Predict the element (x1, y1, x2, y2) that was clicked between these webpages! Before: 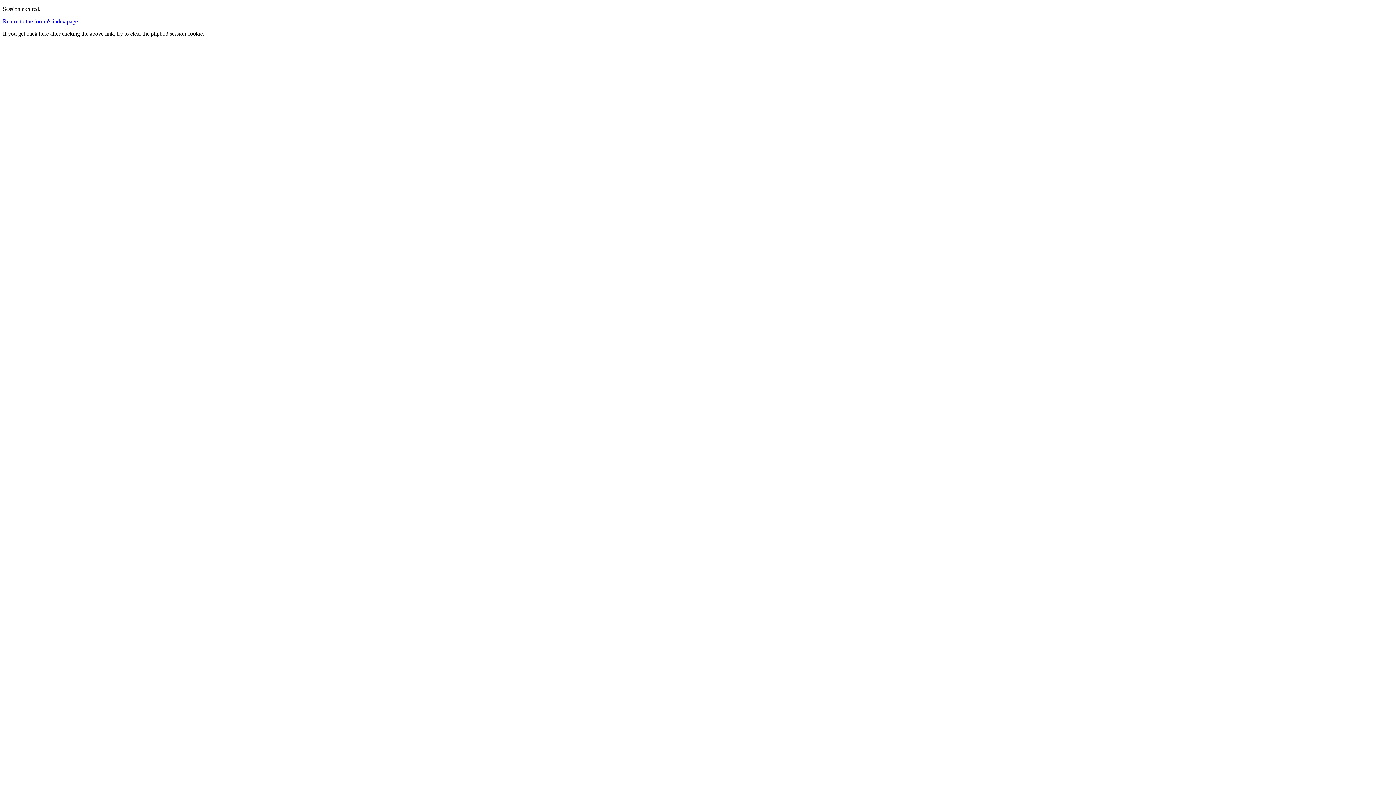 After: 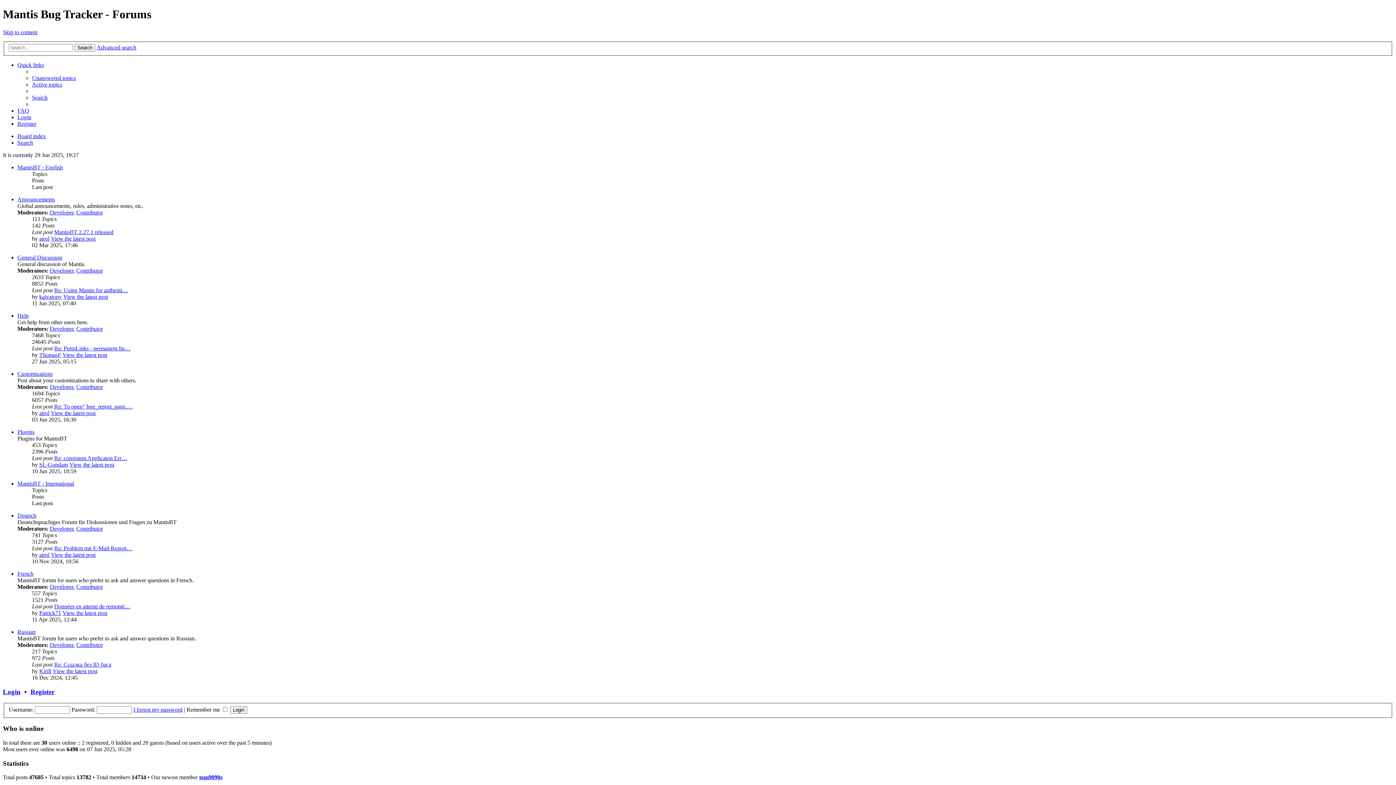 Action: bbox: (2, 18, 77, 24) label: Return to the forum's index page